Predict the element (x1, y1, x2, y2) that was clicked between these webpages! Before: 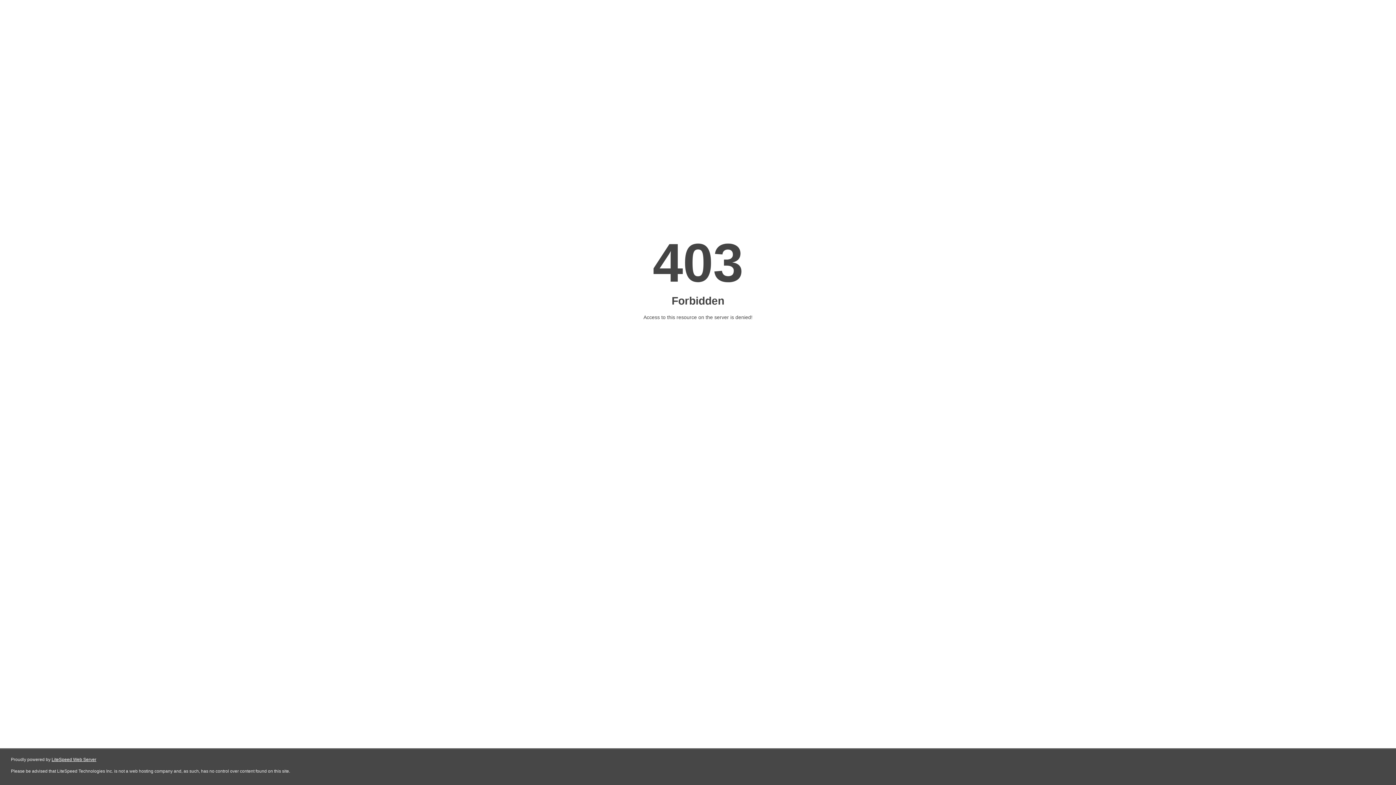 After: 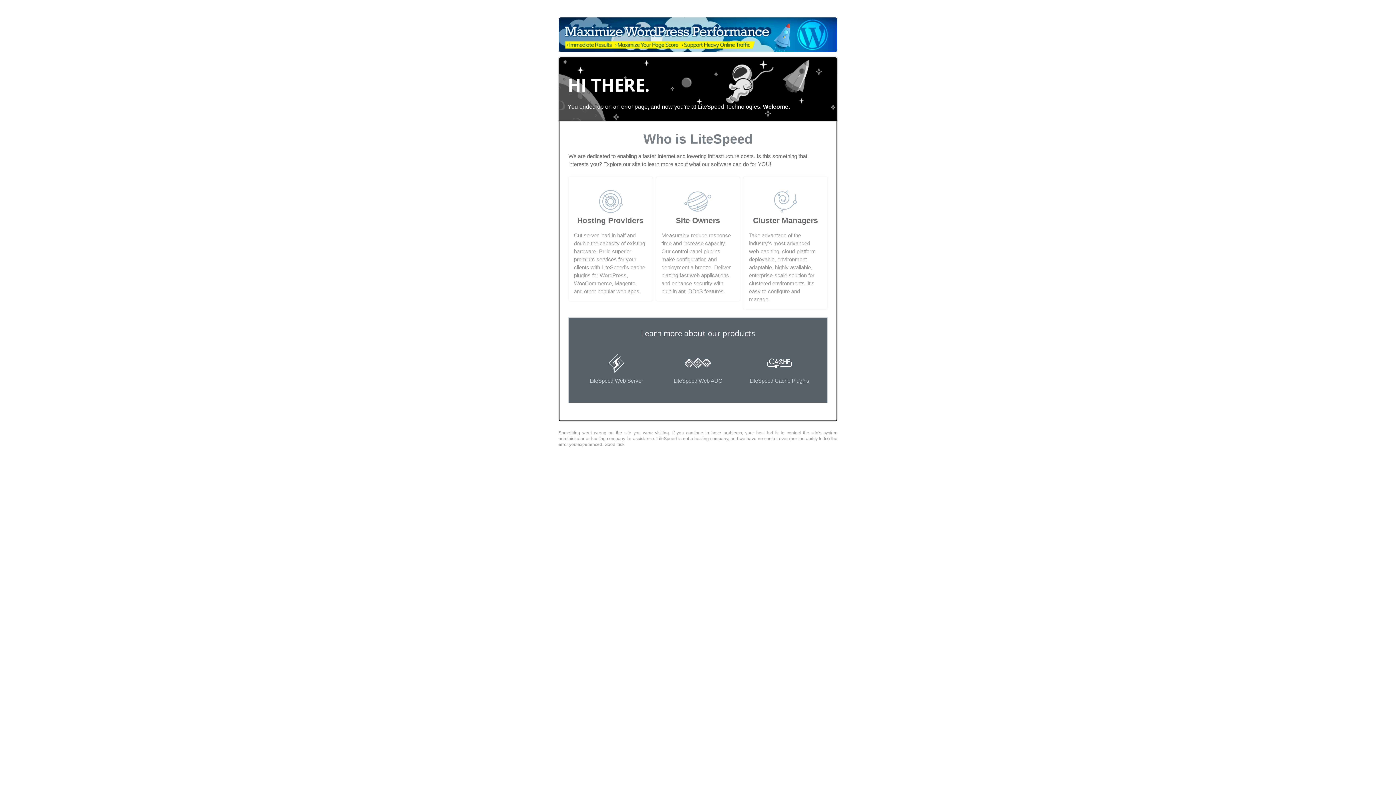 Action: bbox: (51, 757, 96, 762) label: LiteSpeed Web Server